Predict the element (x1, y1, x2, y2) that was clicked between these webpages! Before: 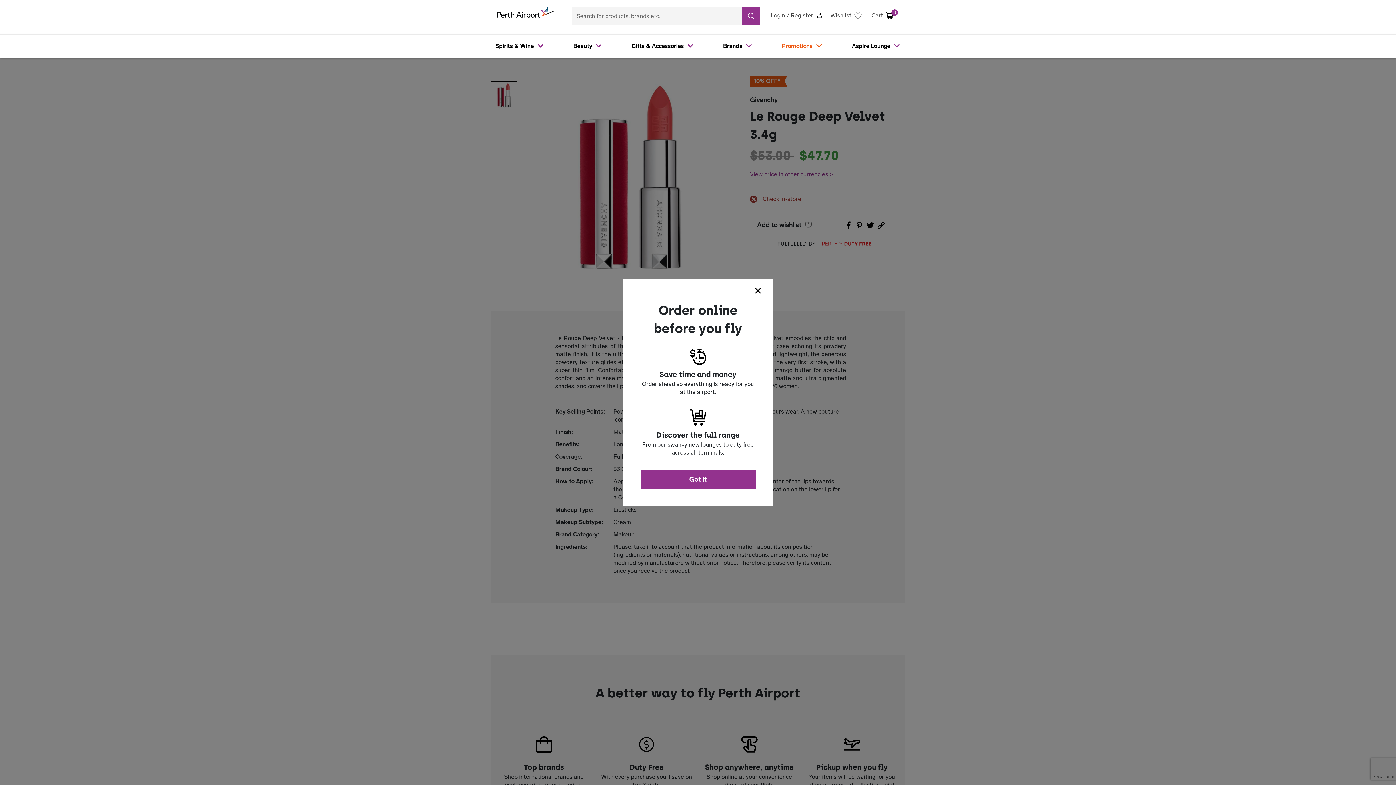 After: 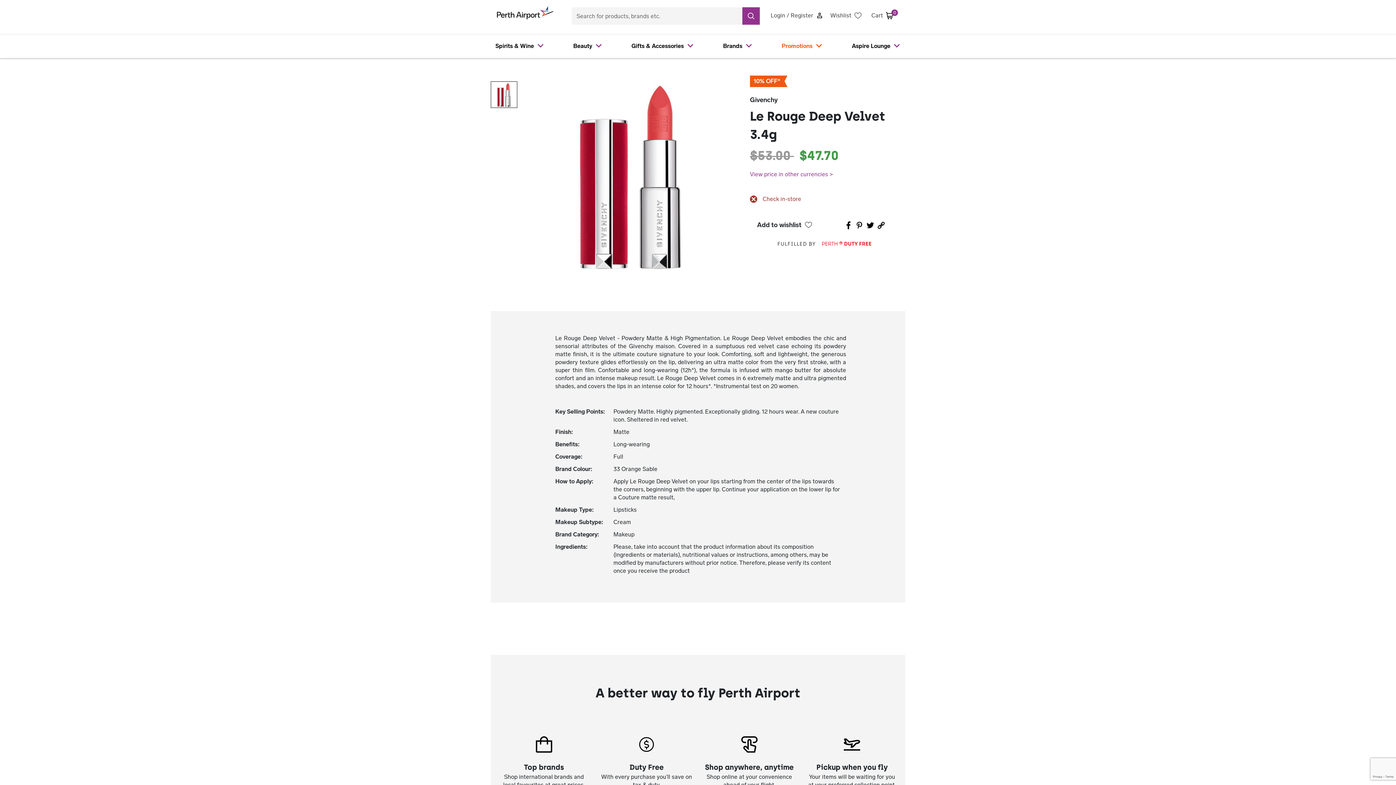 Action: bbox: (640, 470, 755, 489) label: Got It